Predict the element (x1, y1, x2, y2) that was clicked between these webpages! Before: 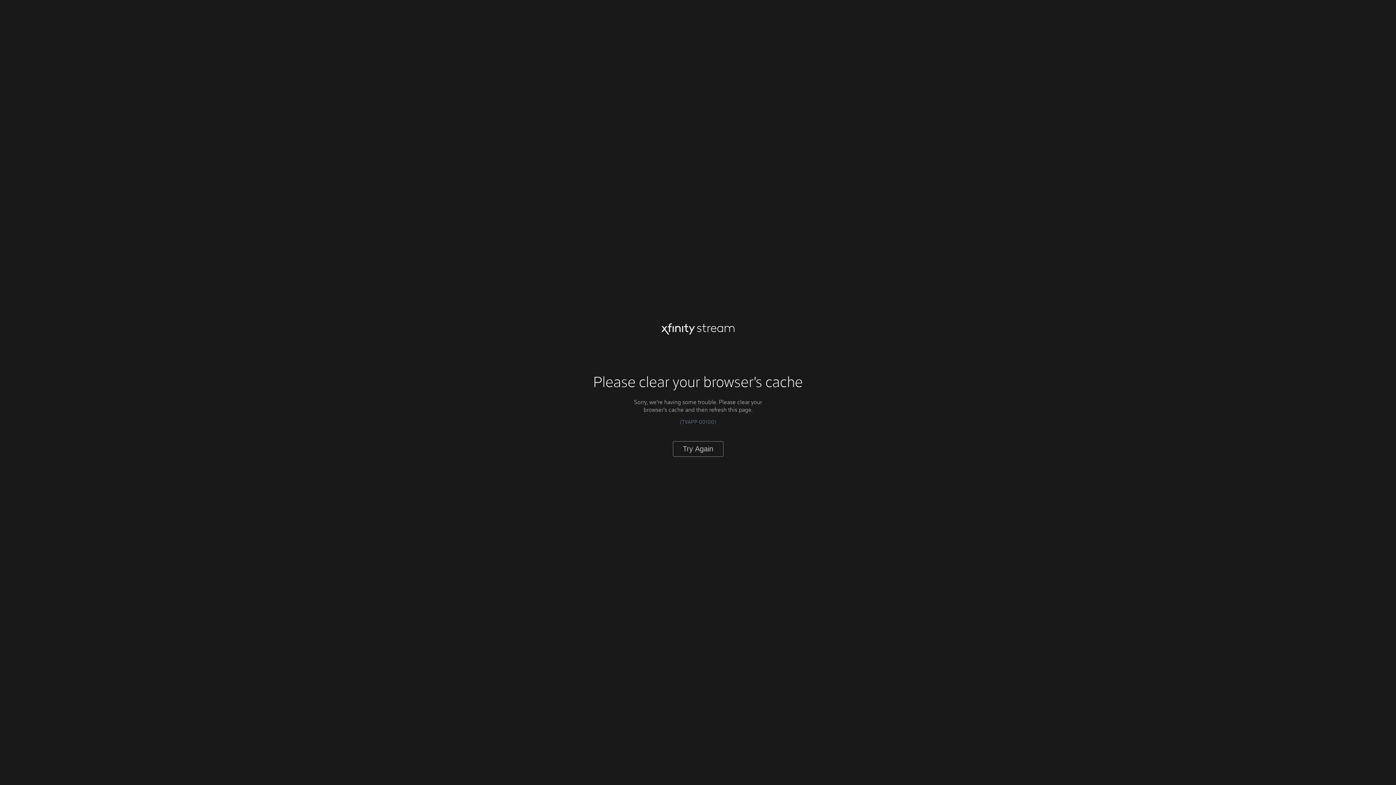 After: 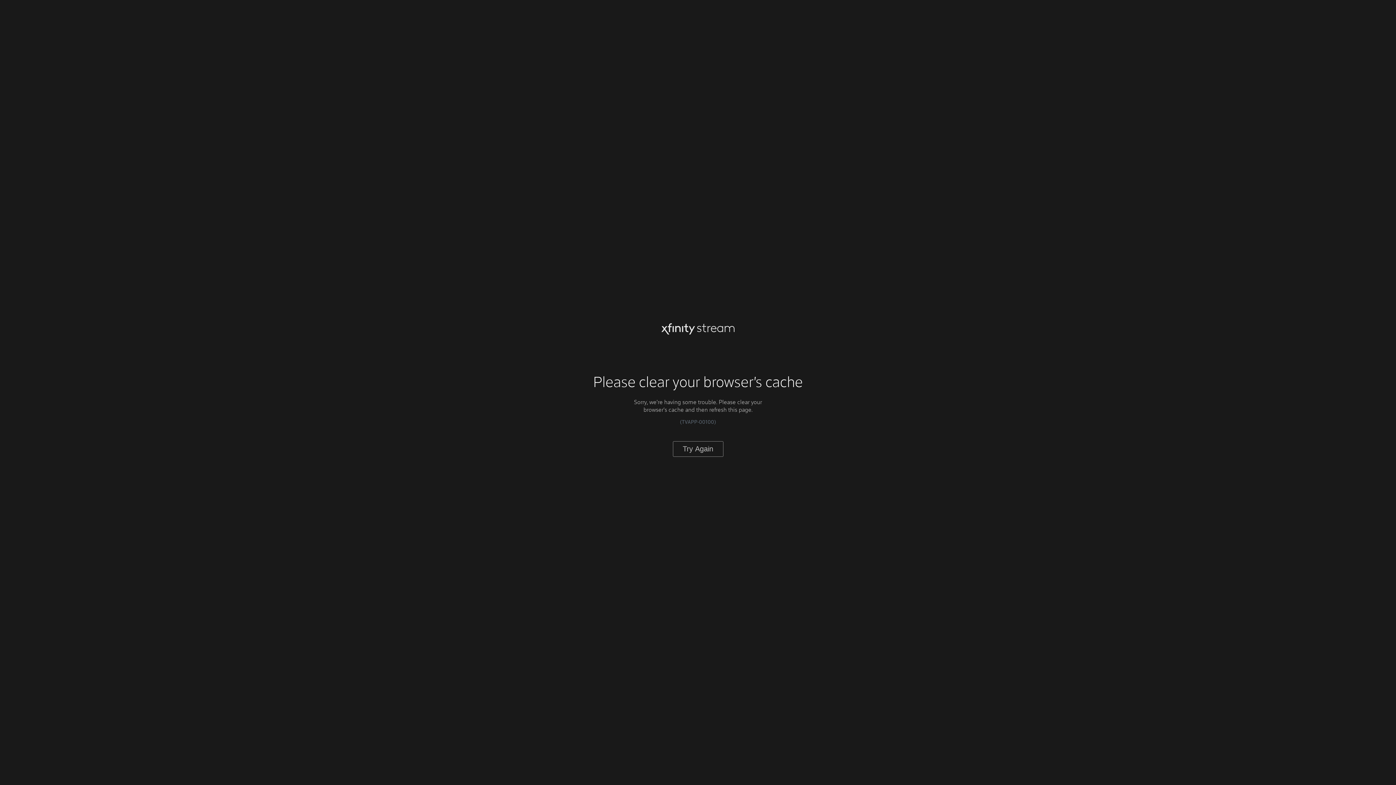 Action: label: Try Again bbox: (672, 441, 723, 456)